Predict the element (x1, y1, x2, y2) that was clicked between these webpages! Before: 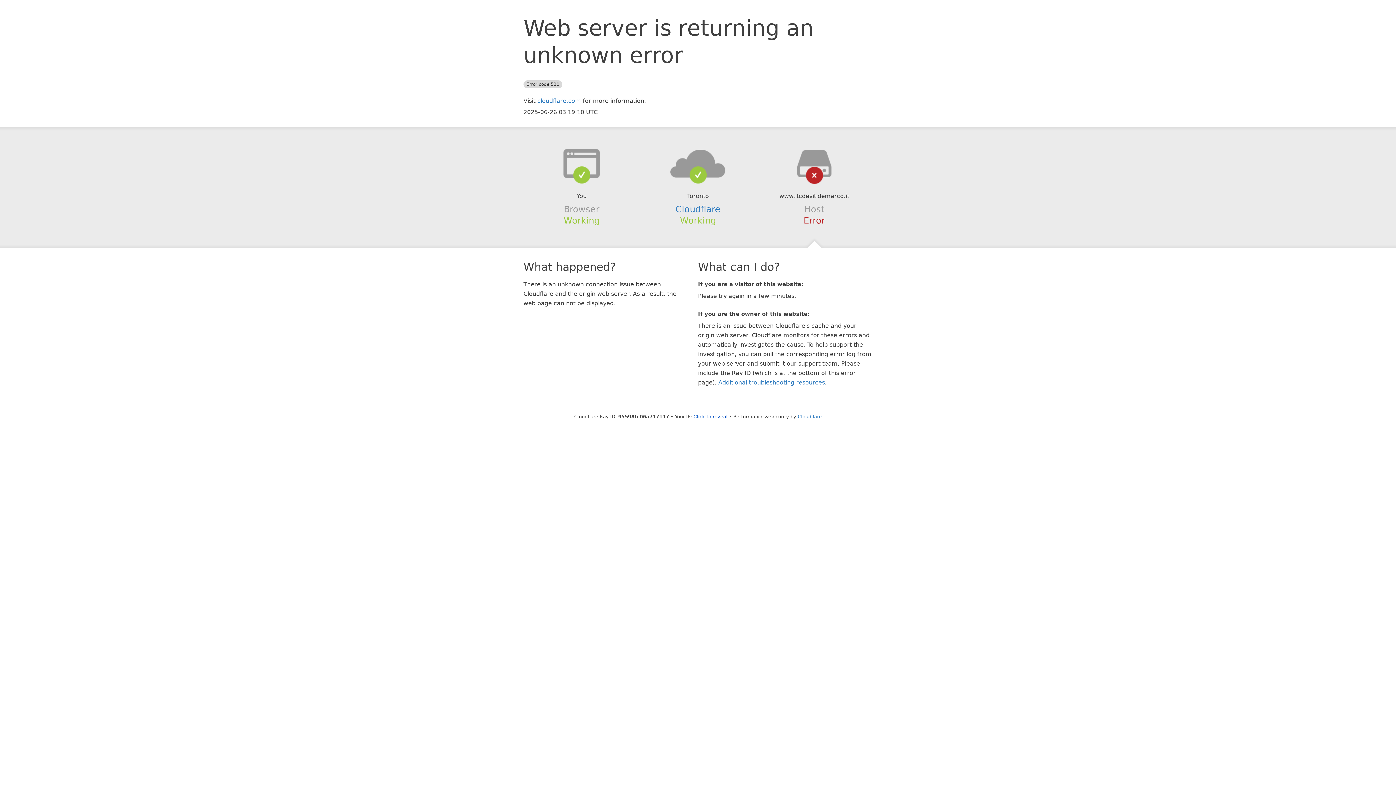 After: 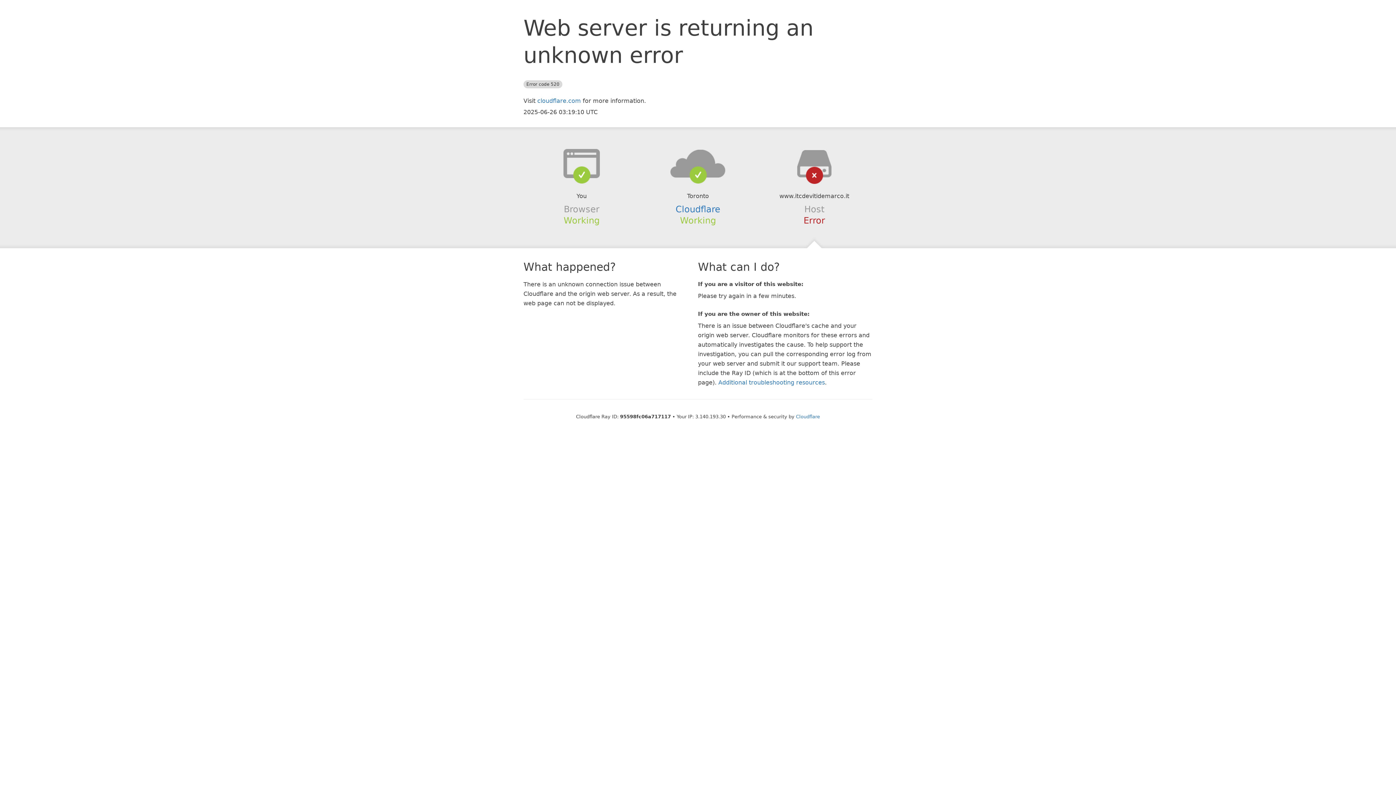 Action: label: Click to reveal bbox: (693, 414, 727, 419)